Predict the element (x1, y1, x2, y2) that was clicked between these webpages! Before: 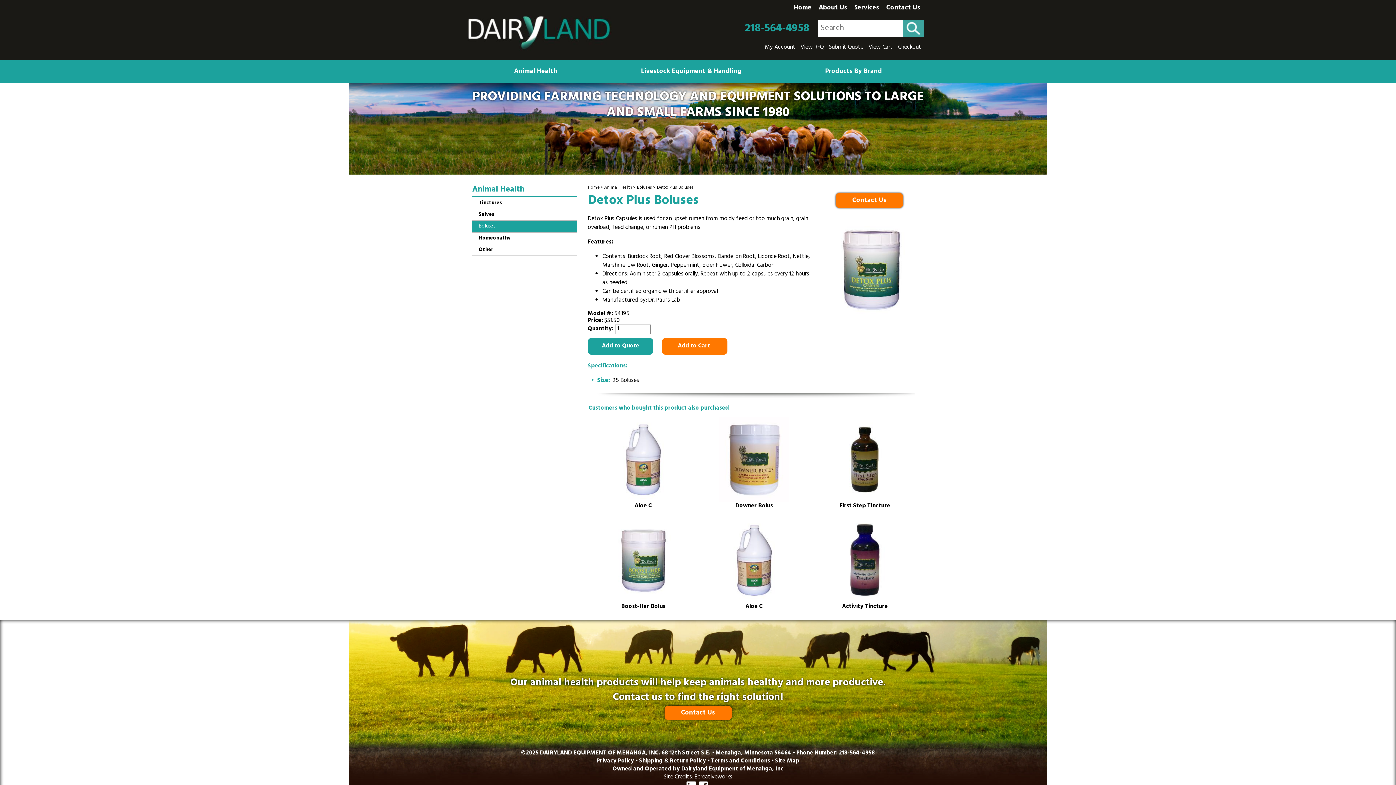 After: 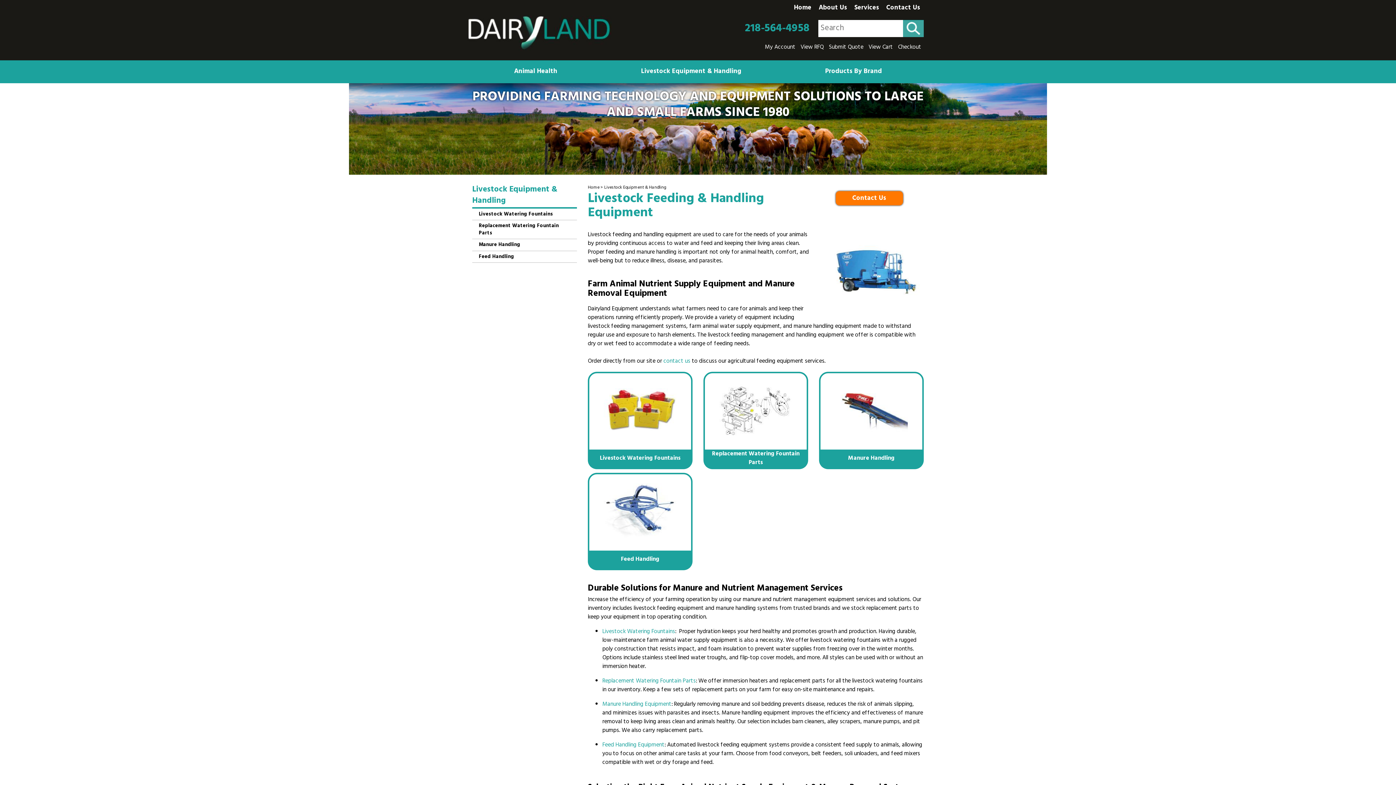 Action: label: Livestock Equipment & Handling bbox: (599, 60, 783, 83)